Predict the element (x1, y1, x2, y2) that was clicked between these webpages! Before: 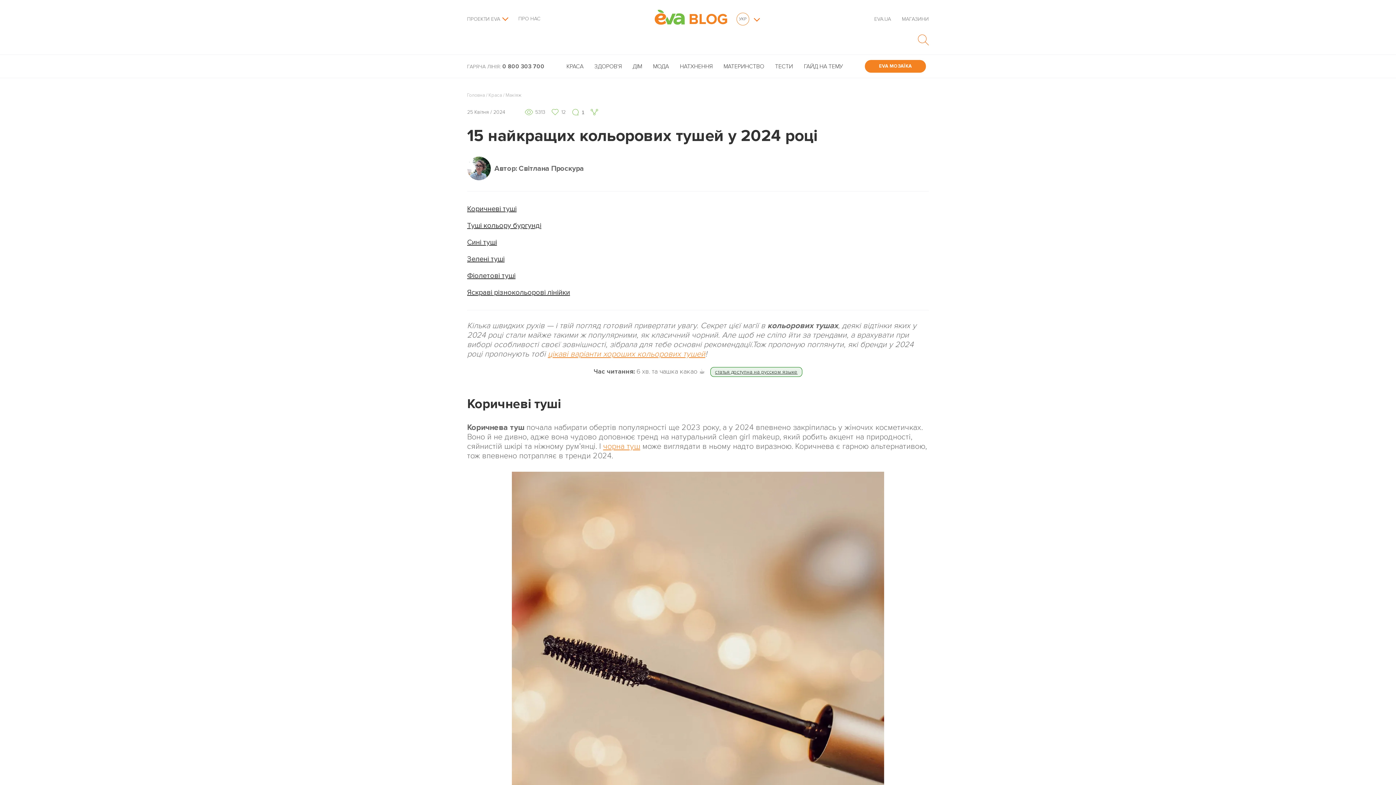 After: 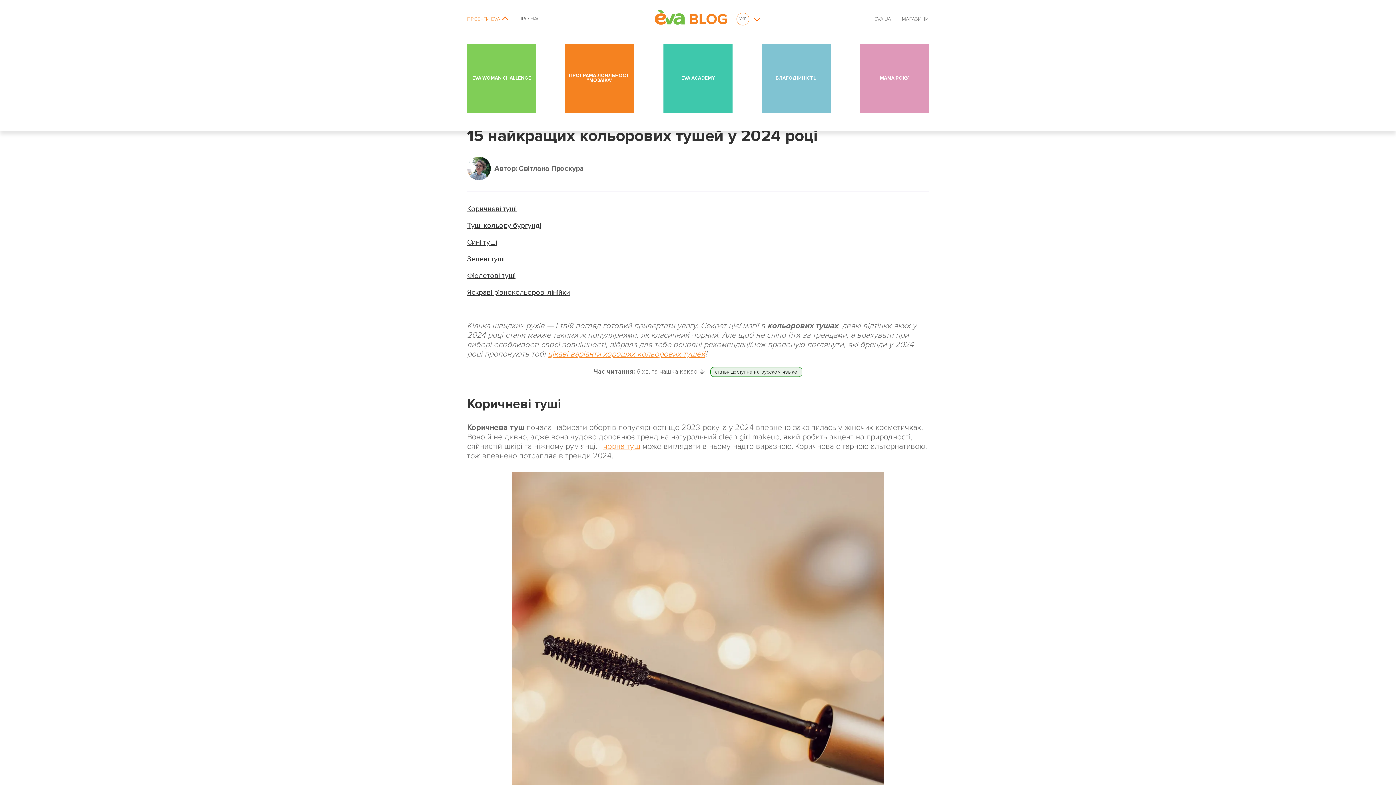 Action: bbox: (467, 16, 507, 22) label: ПРОЕКТИ EVA